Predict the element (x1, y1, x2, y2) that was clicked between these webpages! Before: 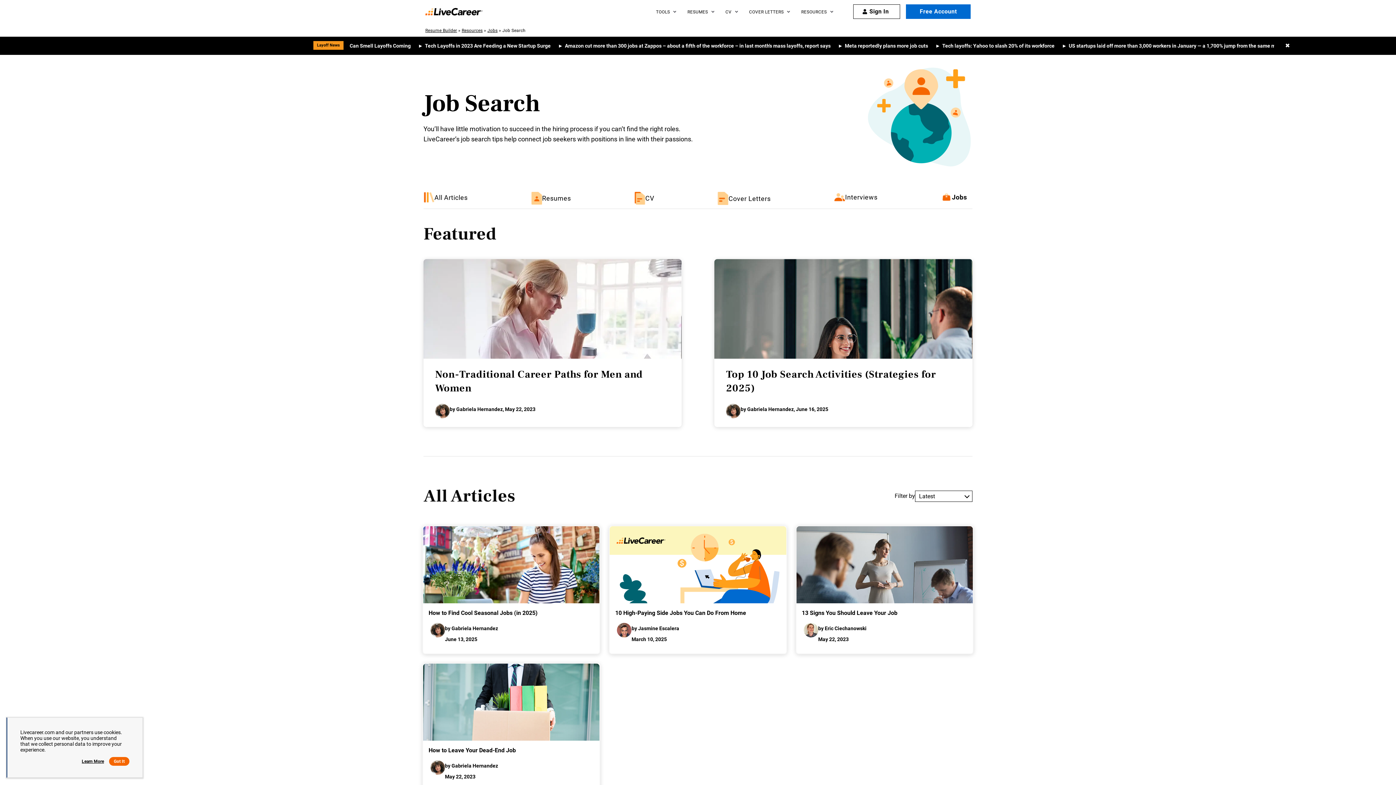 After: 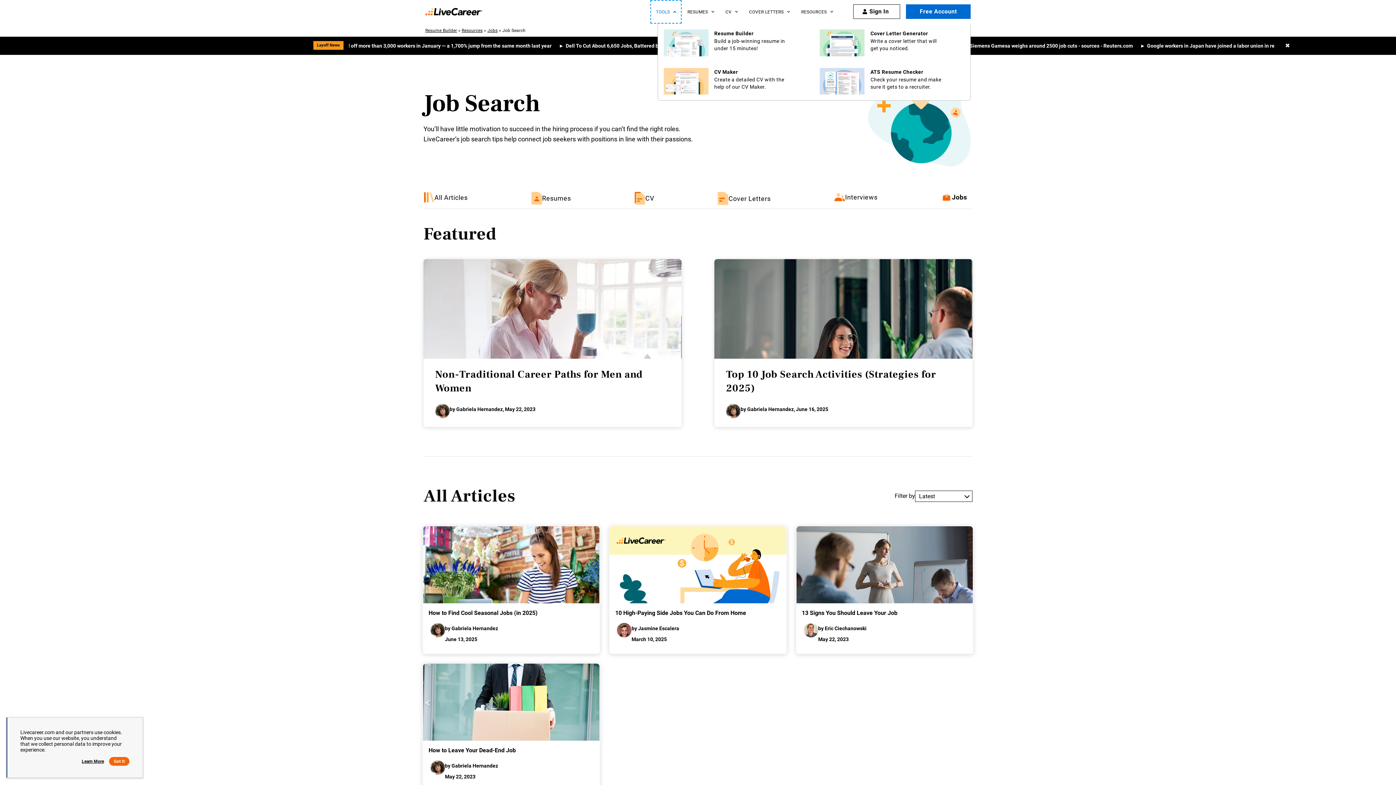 Action: bbox: (650, 0, 681, 23) label: Resume builder